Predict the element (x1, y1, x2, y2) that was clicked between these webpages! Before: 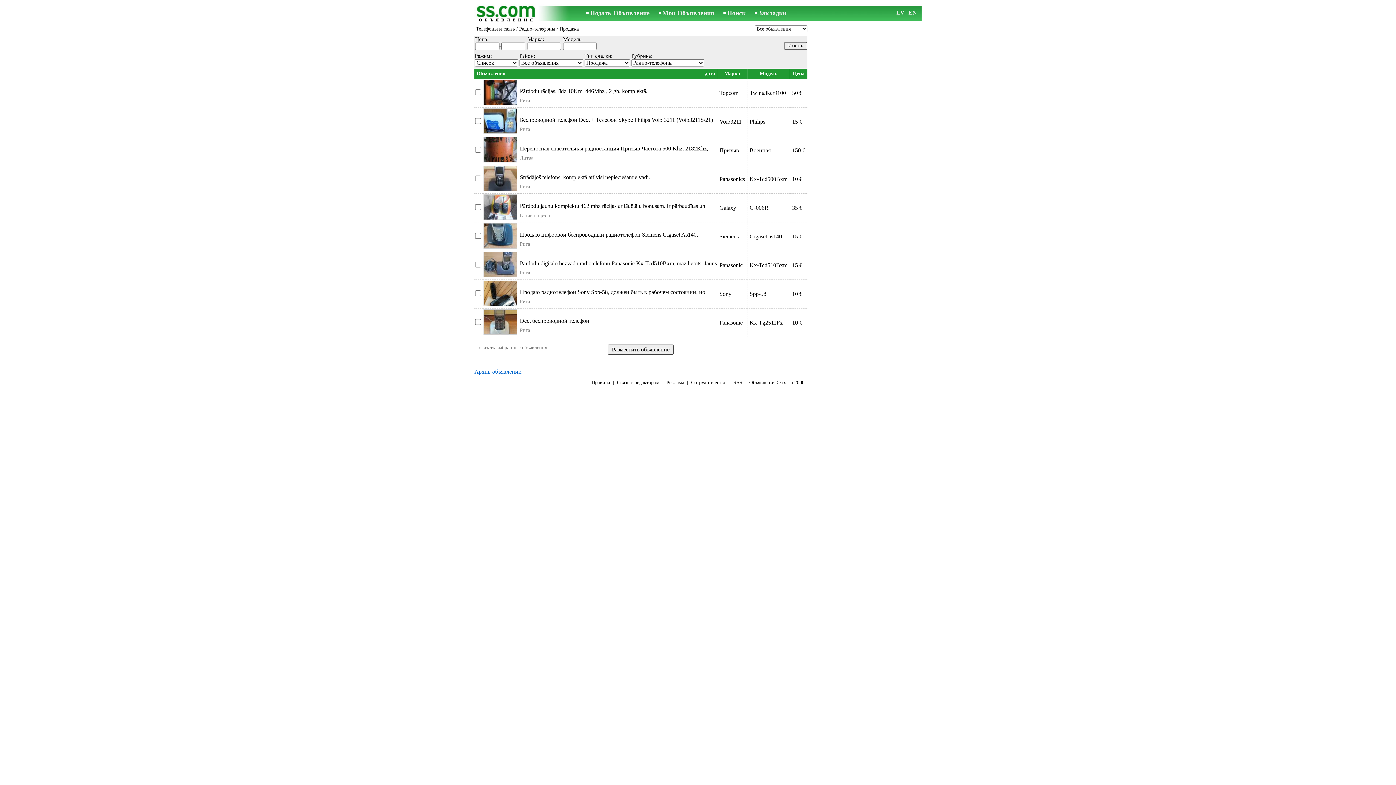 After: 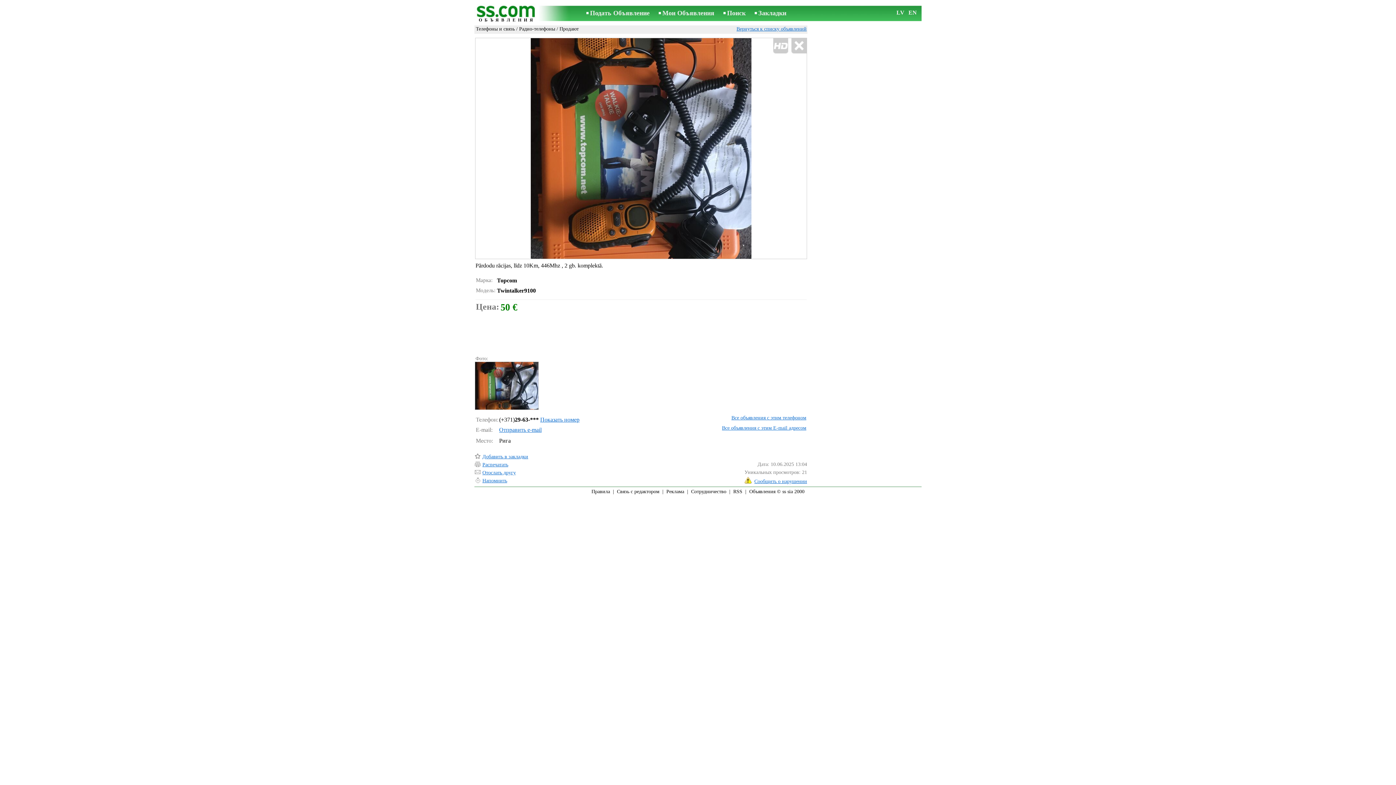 Action: bbox: (792, 89, 802, 96) label: 50 €